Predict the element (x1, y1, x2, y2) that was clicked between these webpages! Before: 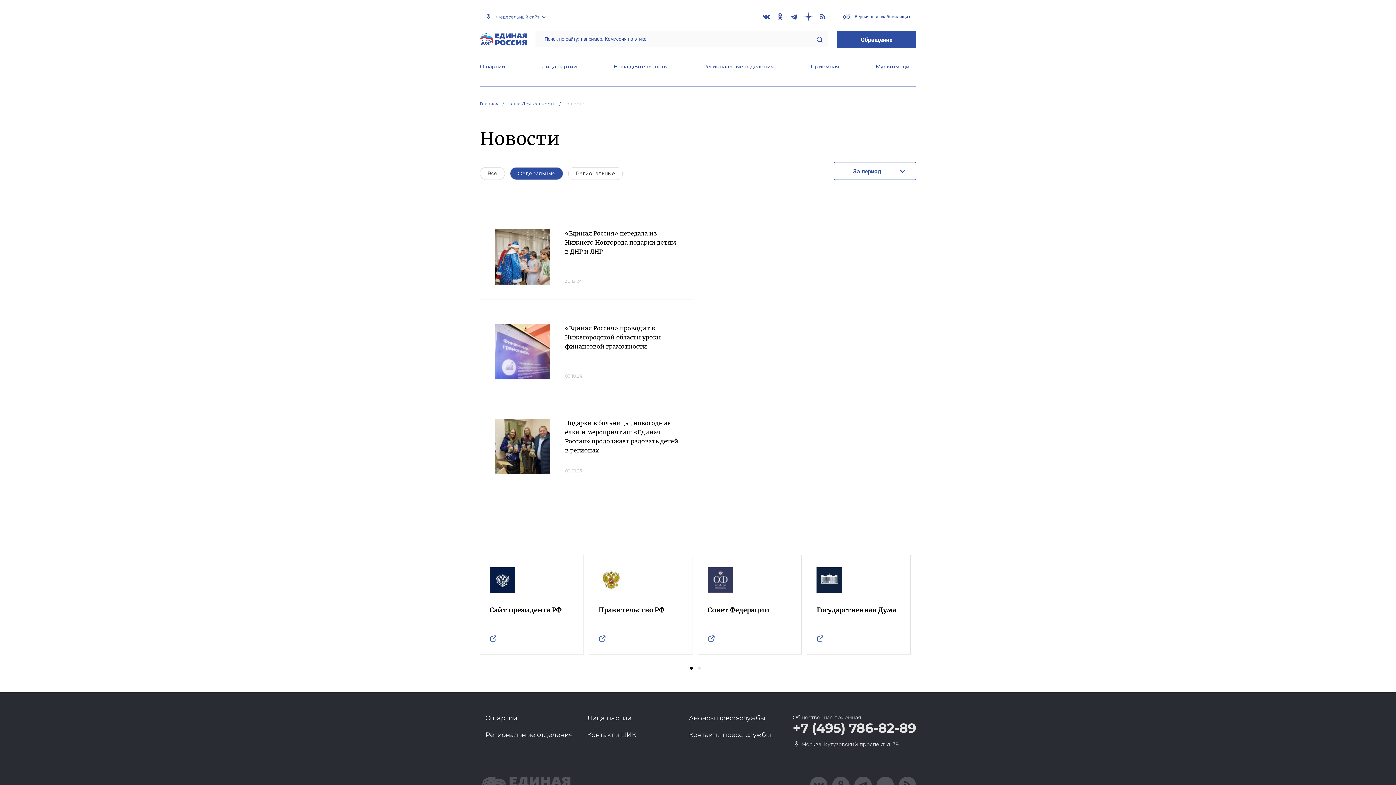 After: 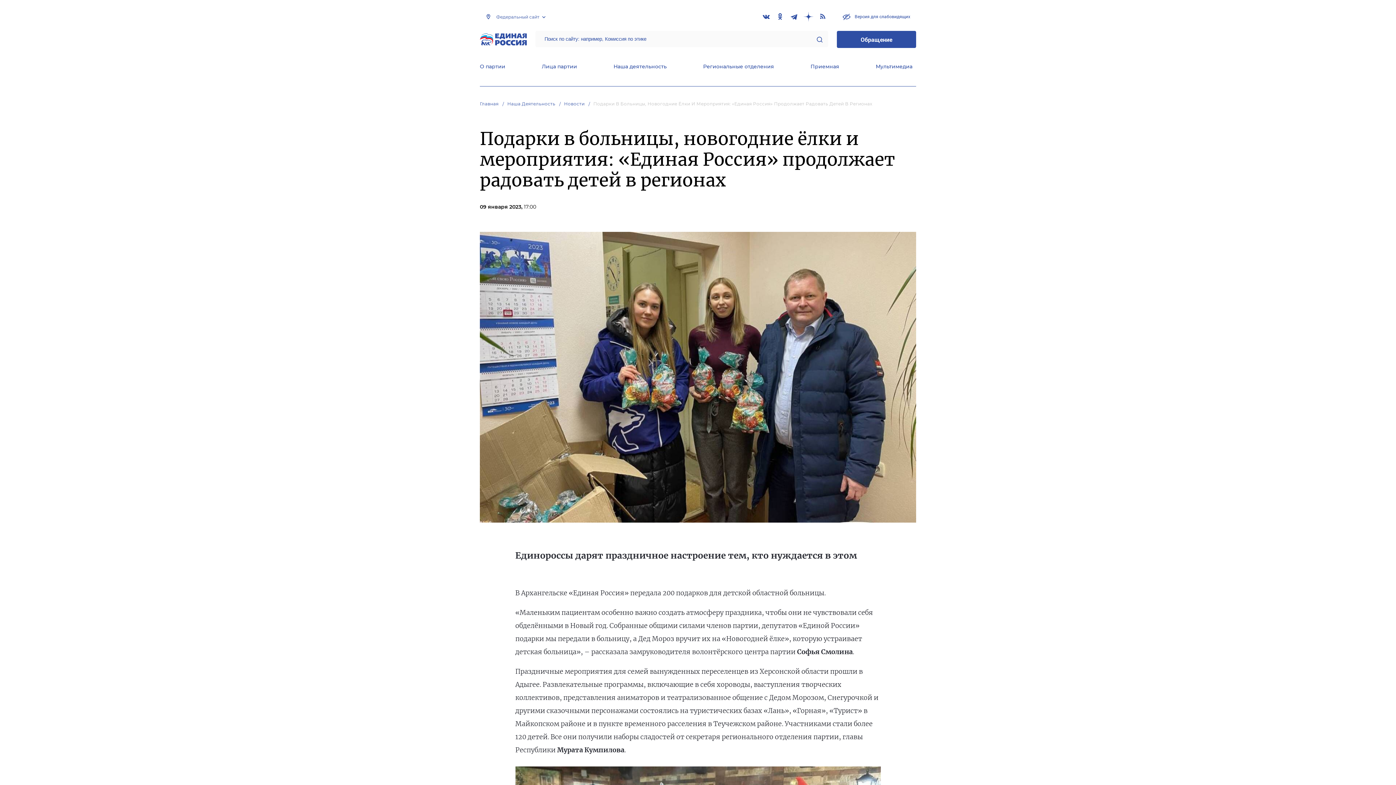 Action: bbox: (494, 418, 550, 474)